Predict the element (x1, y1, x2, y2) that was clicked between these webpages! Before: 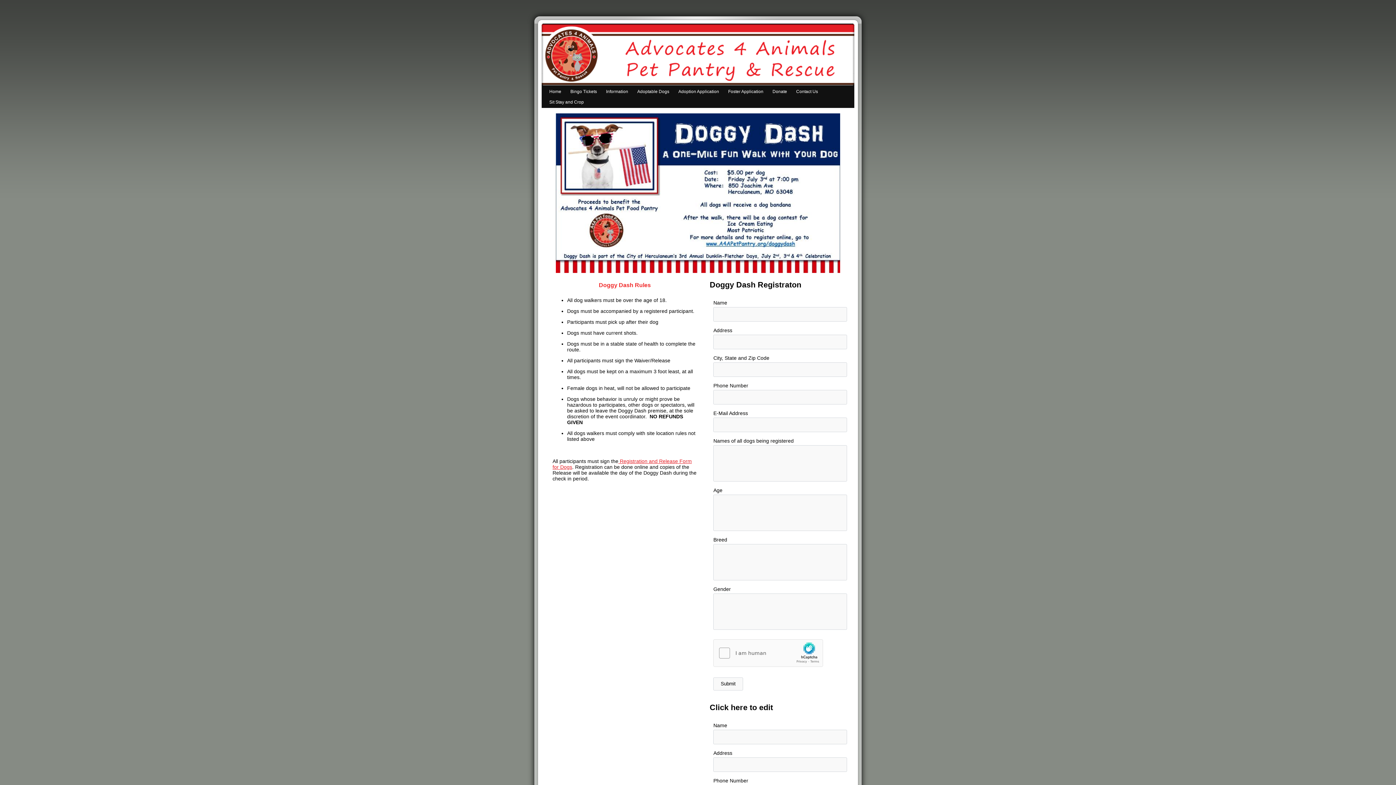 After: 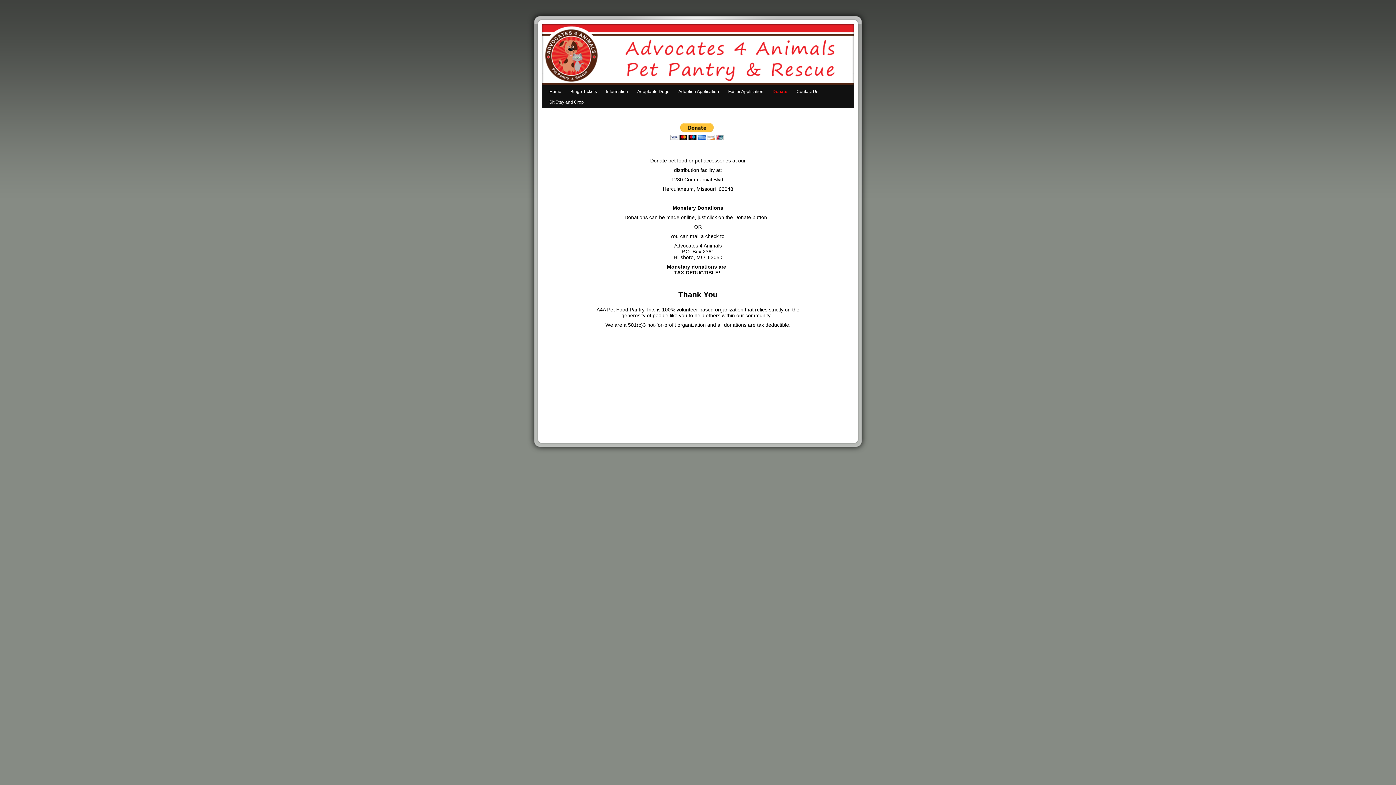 Action: bbox: (768, 86, 791, 97) label: Donate